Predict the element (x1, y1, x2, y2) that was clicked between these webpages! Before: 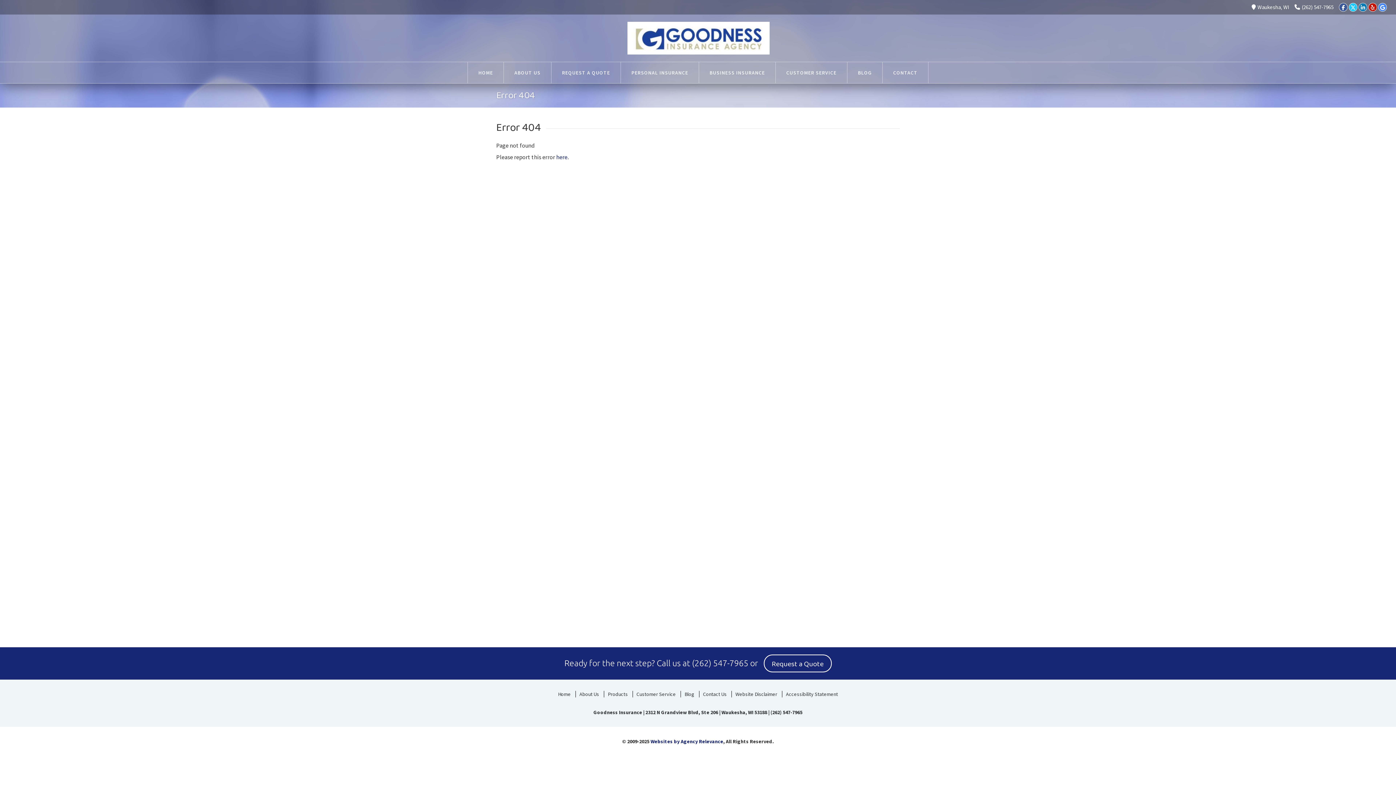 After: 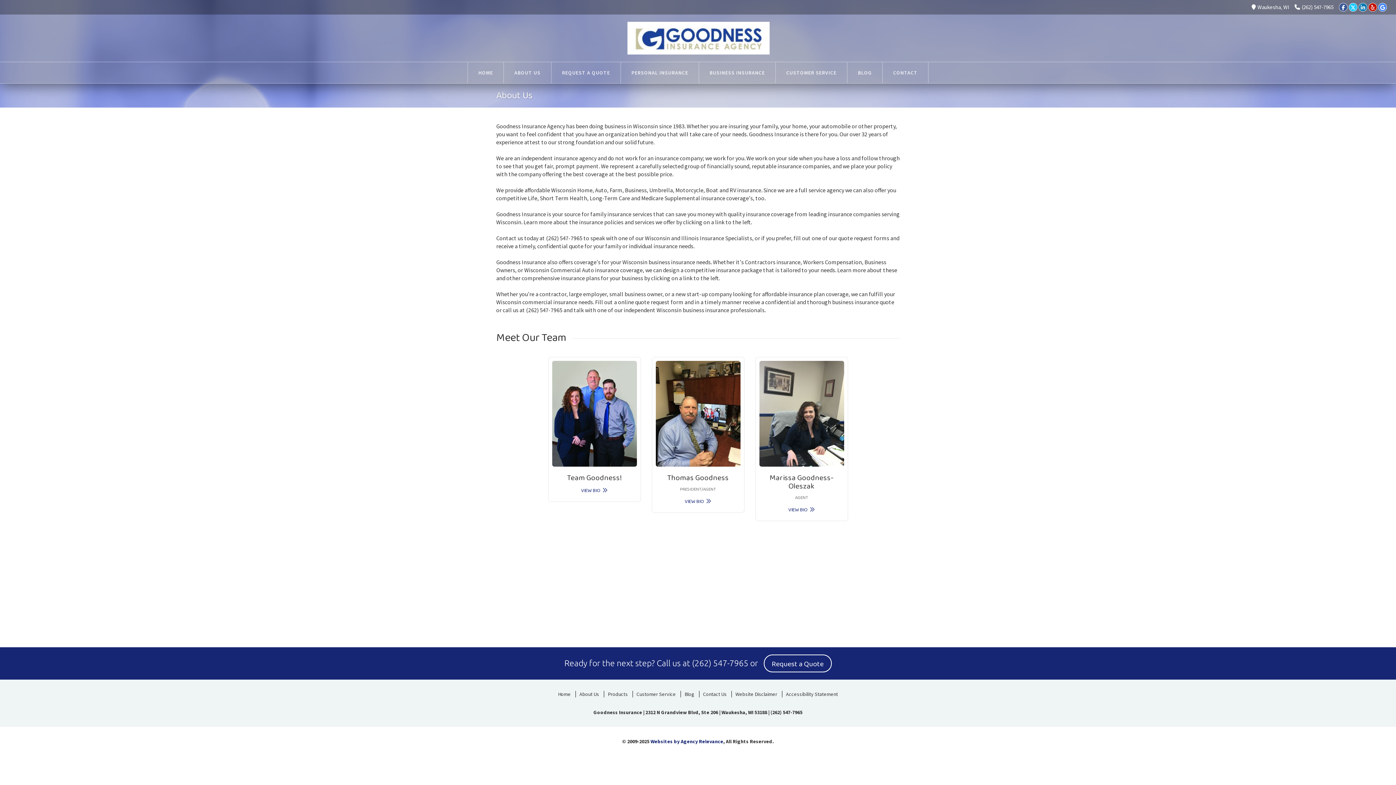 Action: bbox: (504, 62, 551, 83) label: ABOUT US